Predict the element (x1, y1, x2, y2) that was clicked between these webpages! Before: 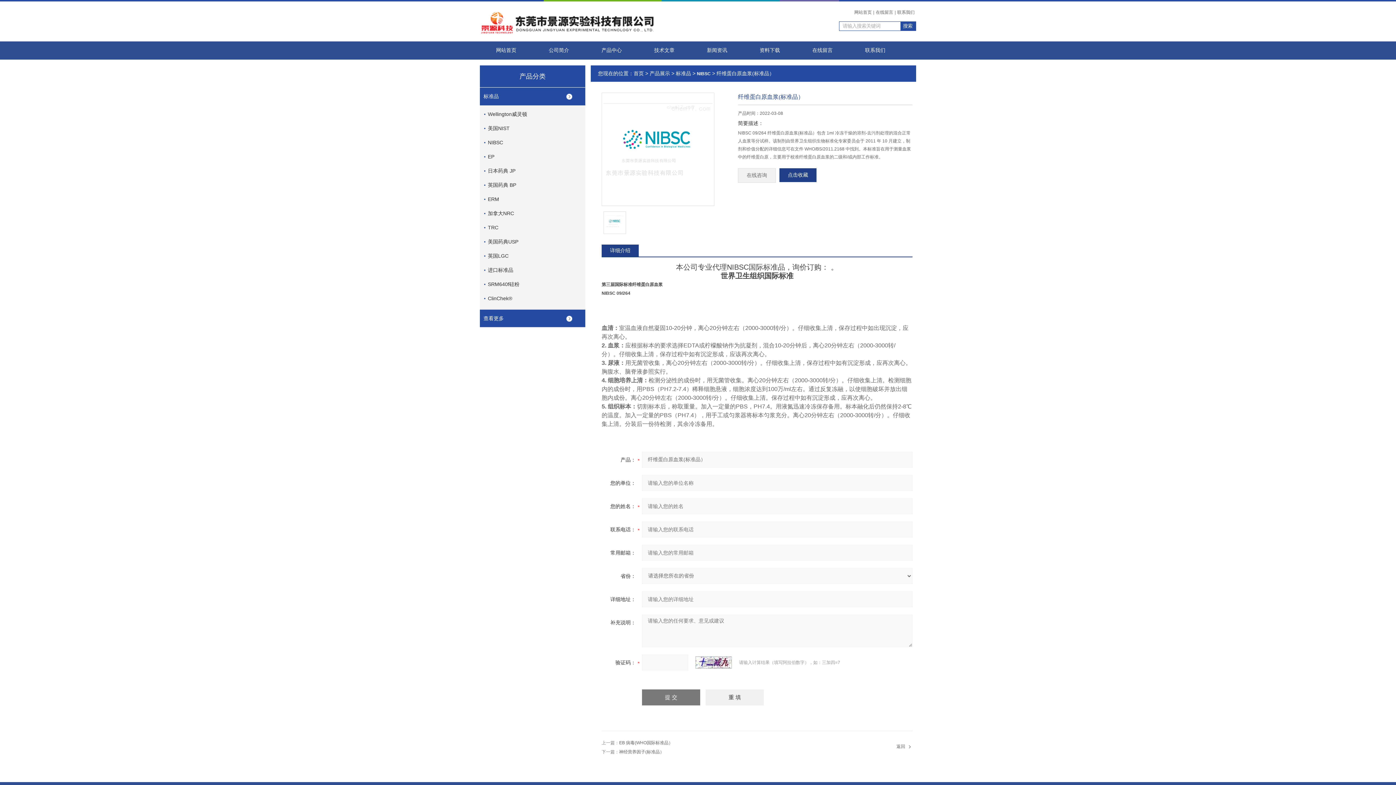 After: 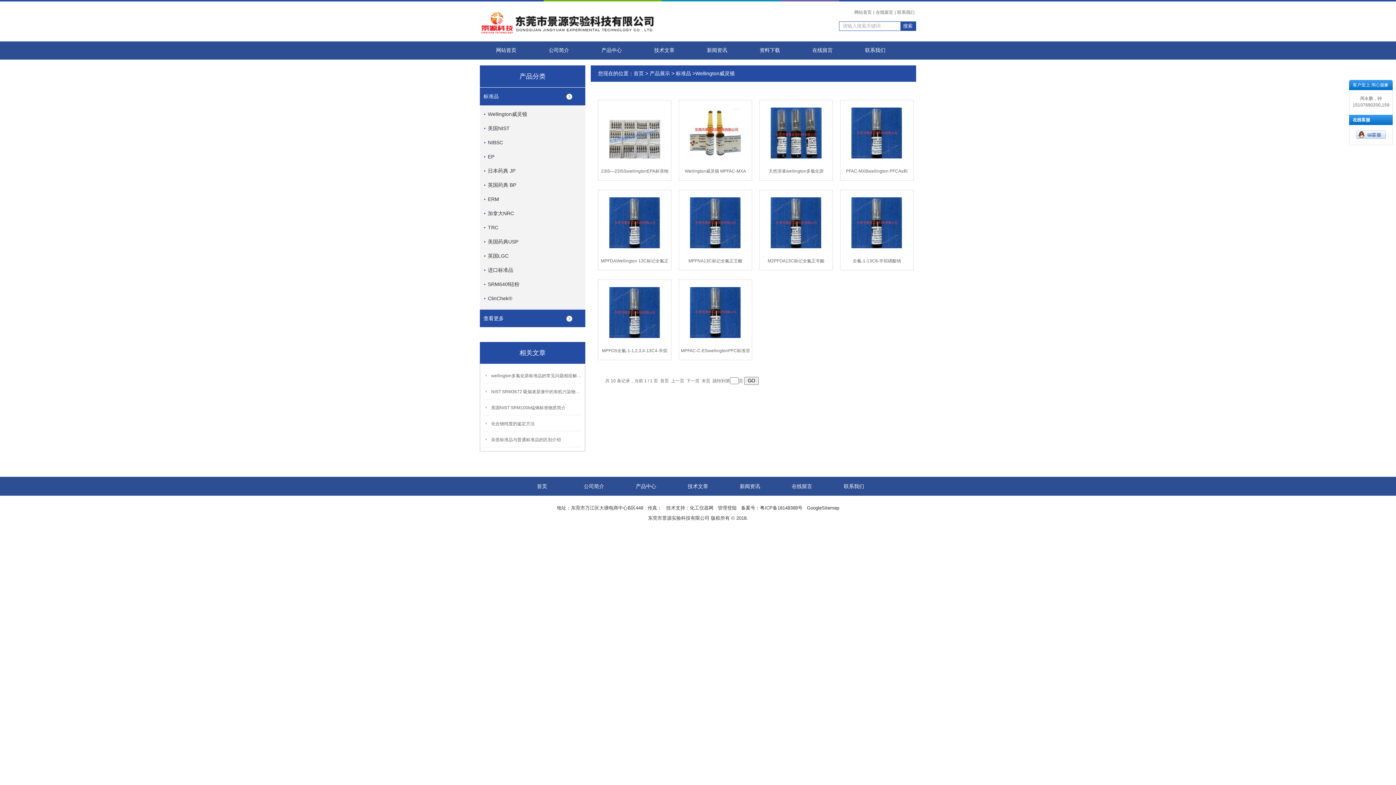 Action: bbox: (484, 105, 589, 122) label: Wellington威灵顿